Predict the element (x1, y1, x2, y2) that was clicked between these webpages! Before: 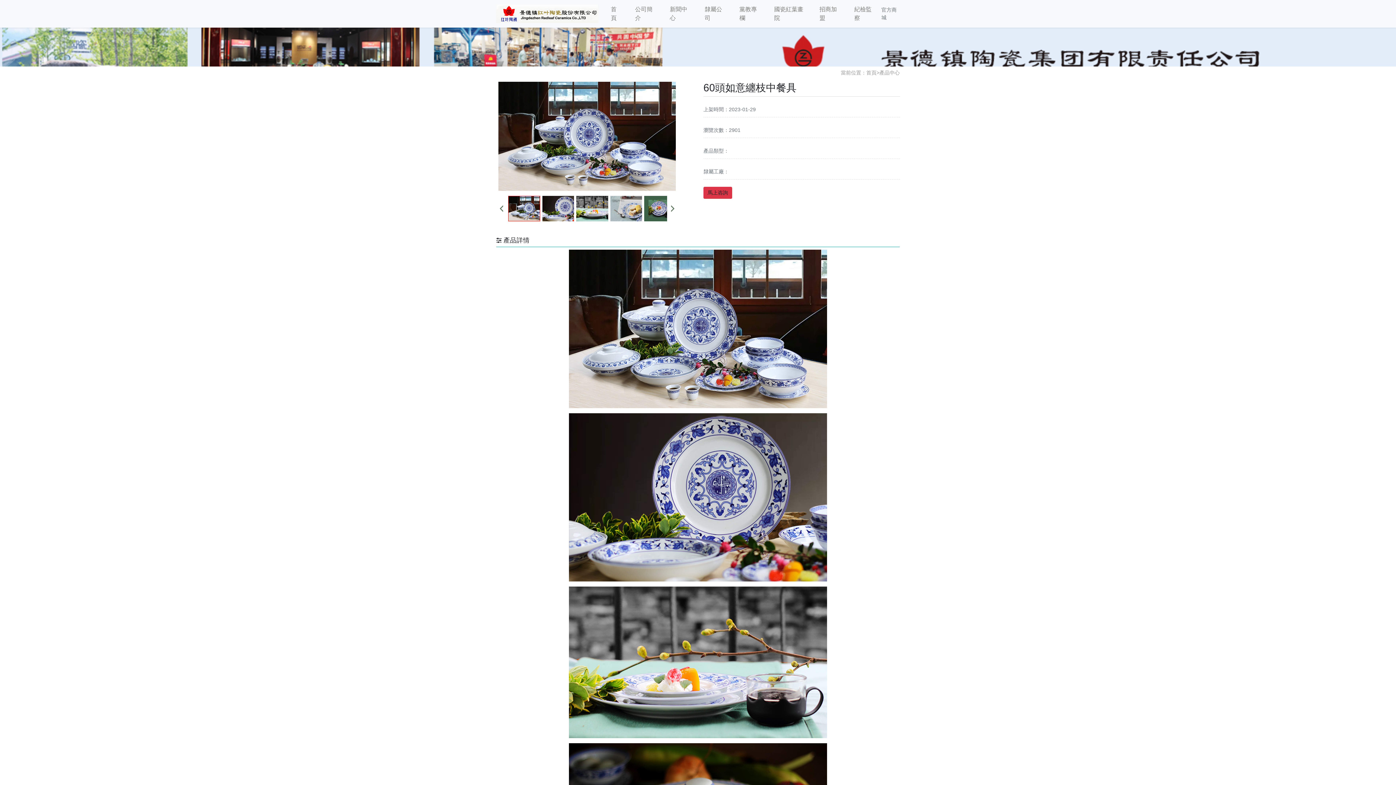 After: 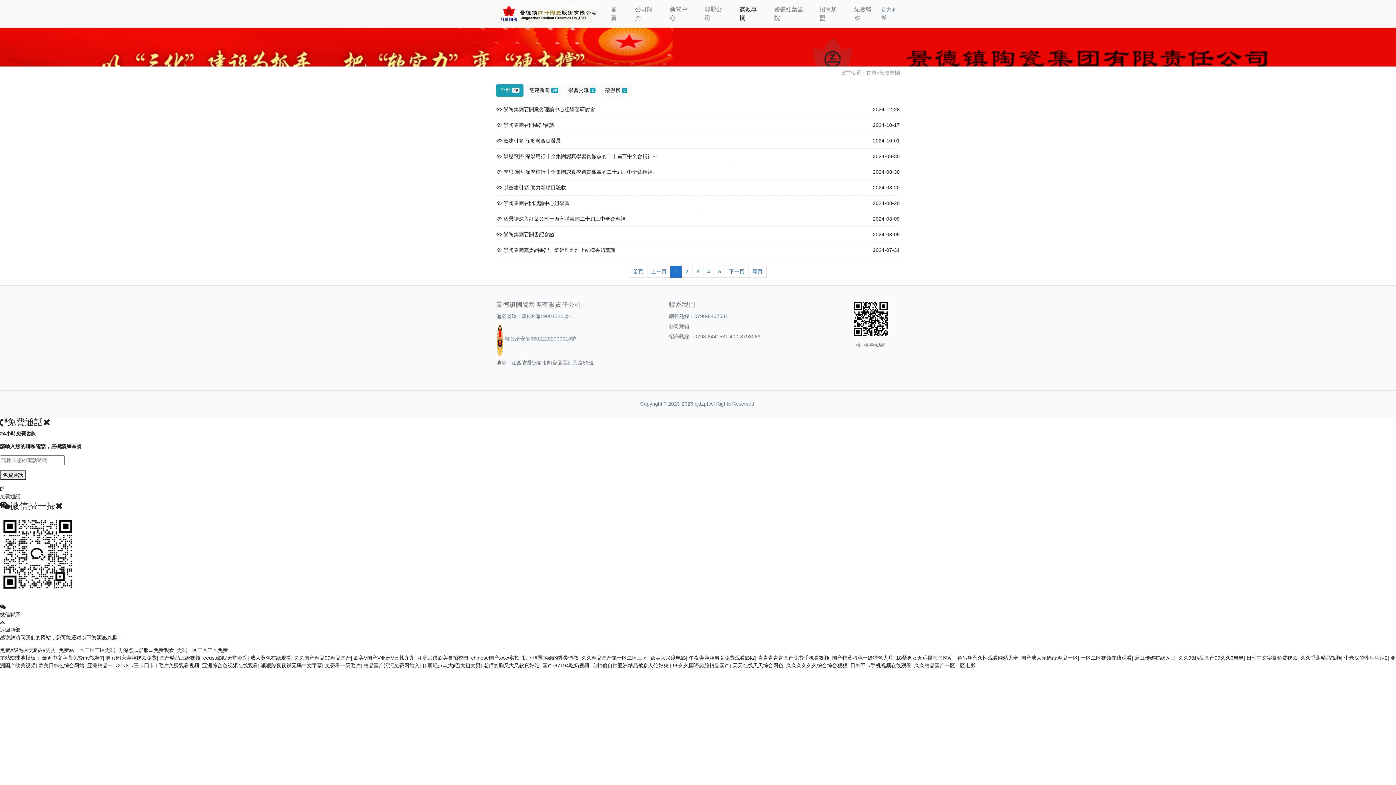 Action: bbox: (731, 2, 766, 25) label: 黨教專欄